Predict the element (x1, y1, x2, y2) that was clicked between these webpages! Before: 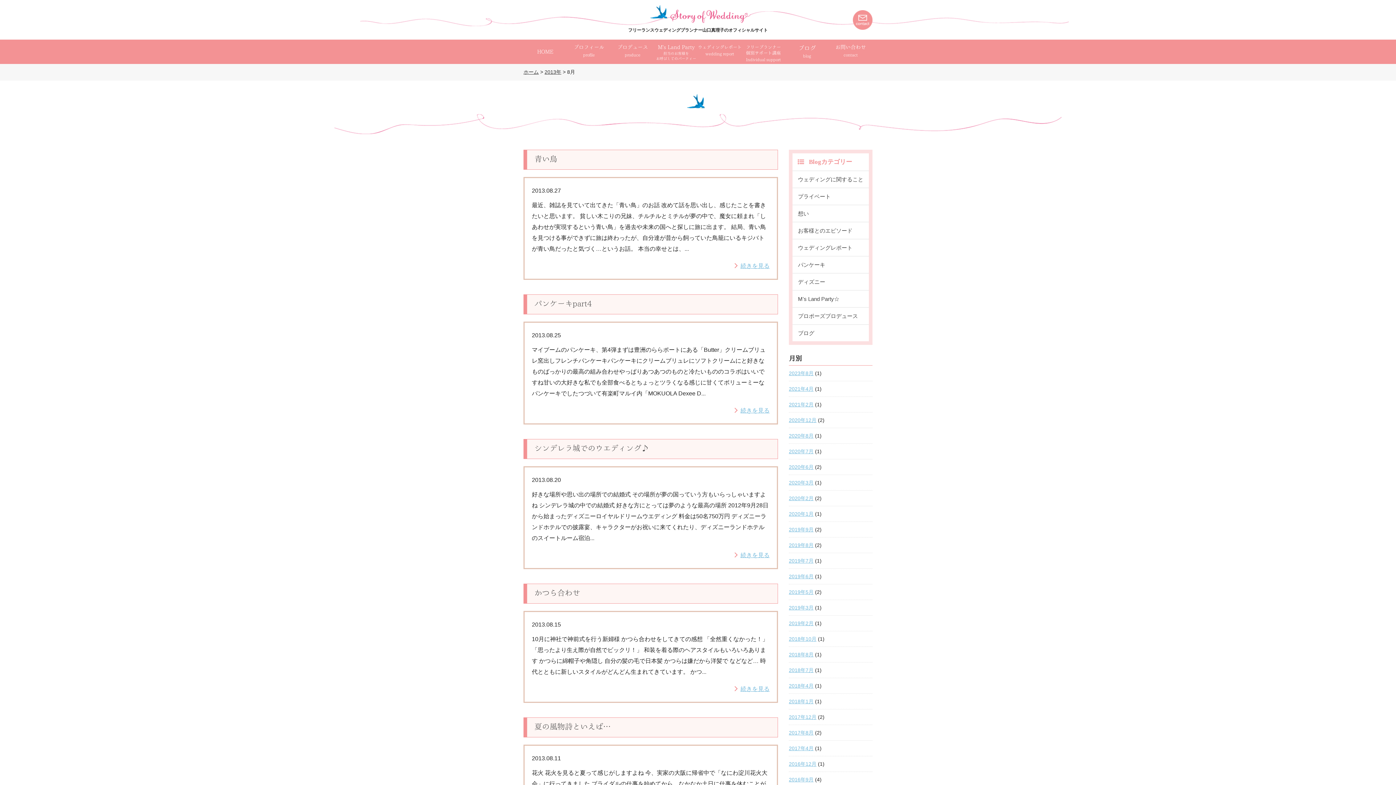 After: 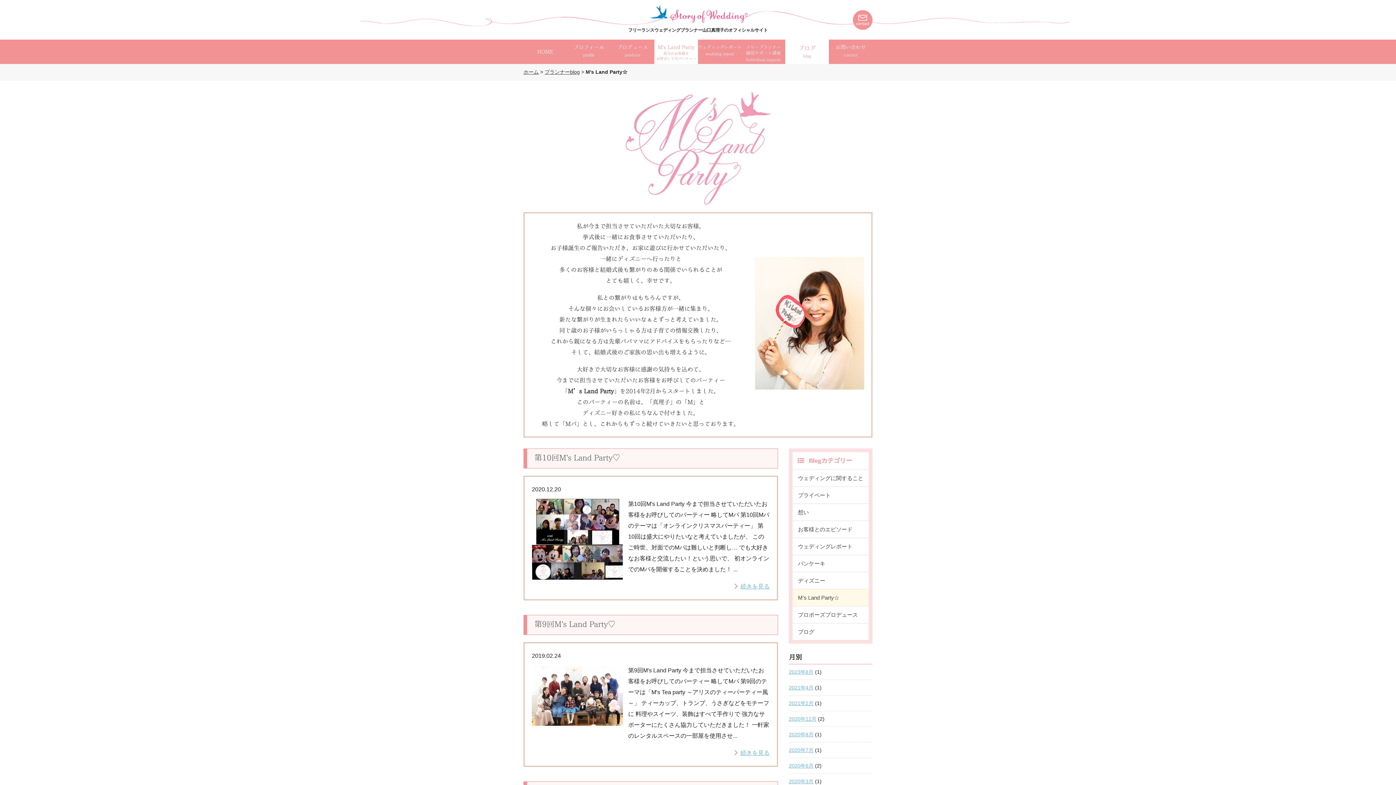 Action: bbox: (654, 39, 698, 64) label: M's Land Party
担当のお客様を
お呼びしてのパーティー